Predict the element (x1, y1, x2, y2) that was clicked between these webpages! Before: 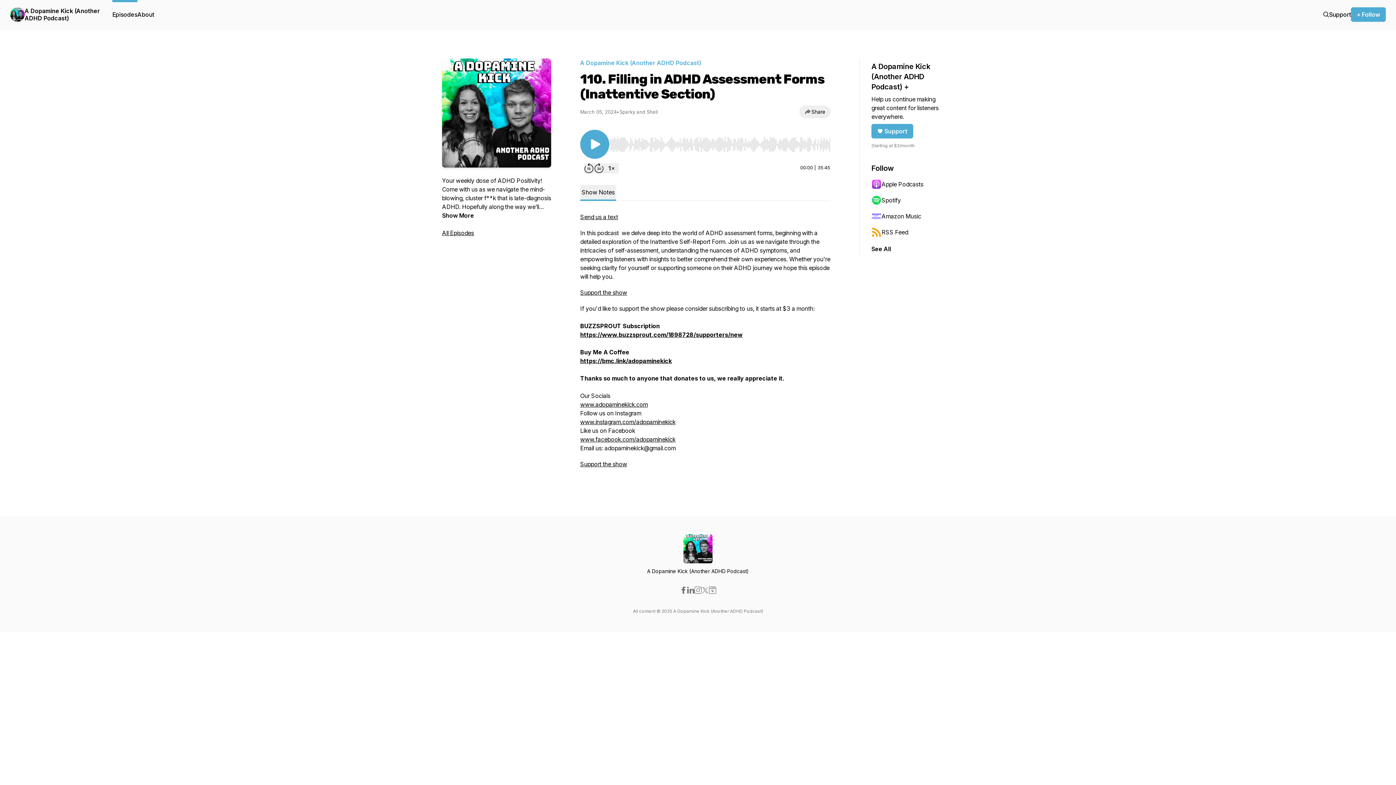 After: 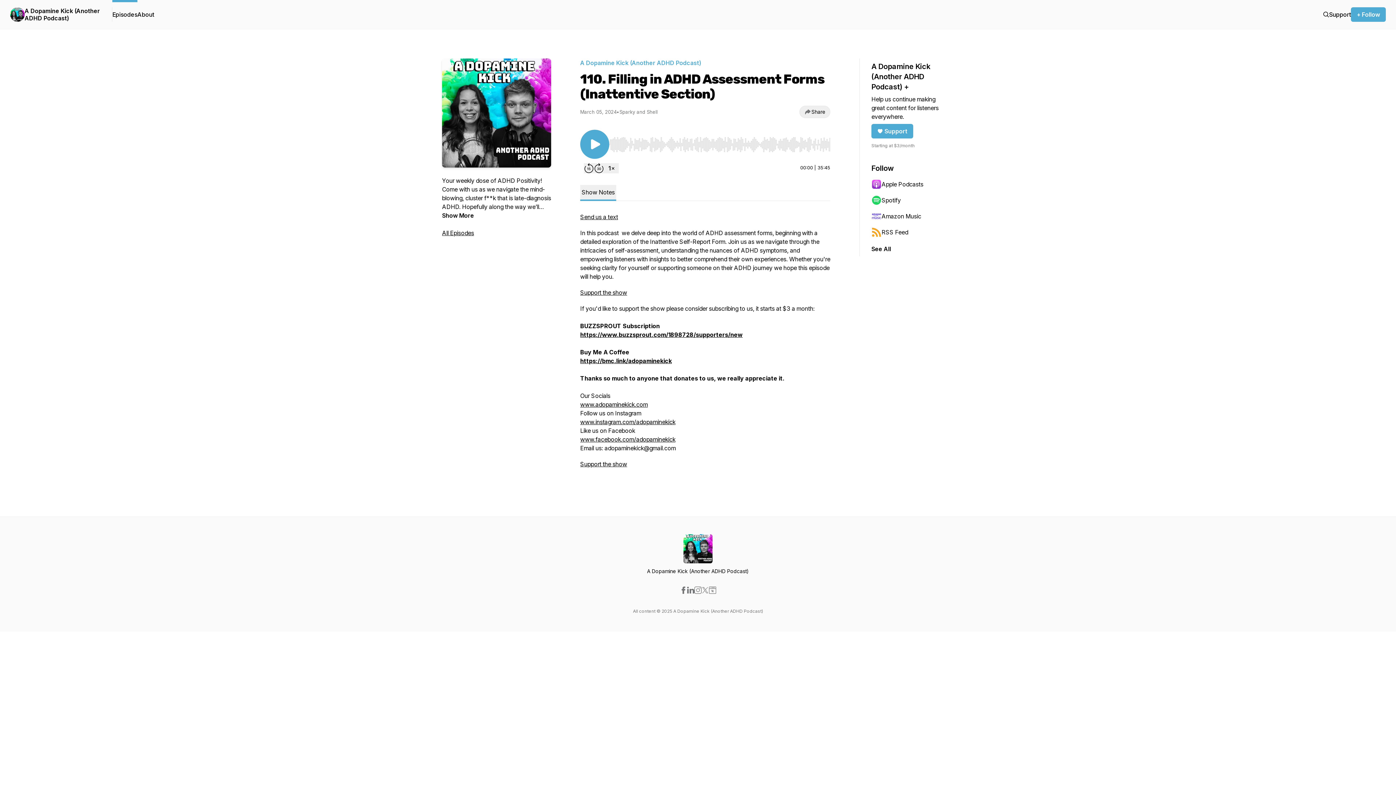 Action: bbox: (680, 586, 687, 594)